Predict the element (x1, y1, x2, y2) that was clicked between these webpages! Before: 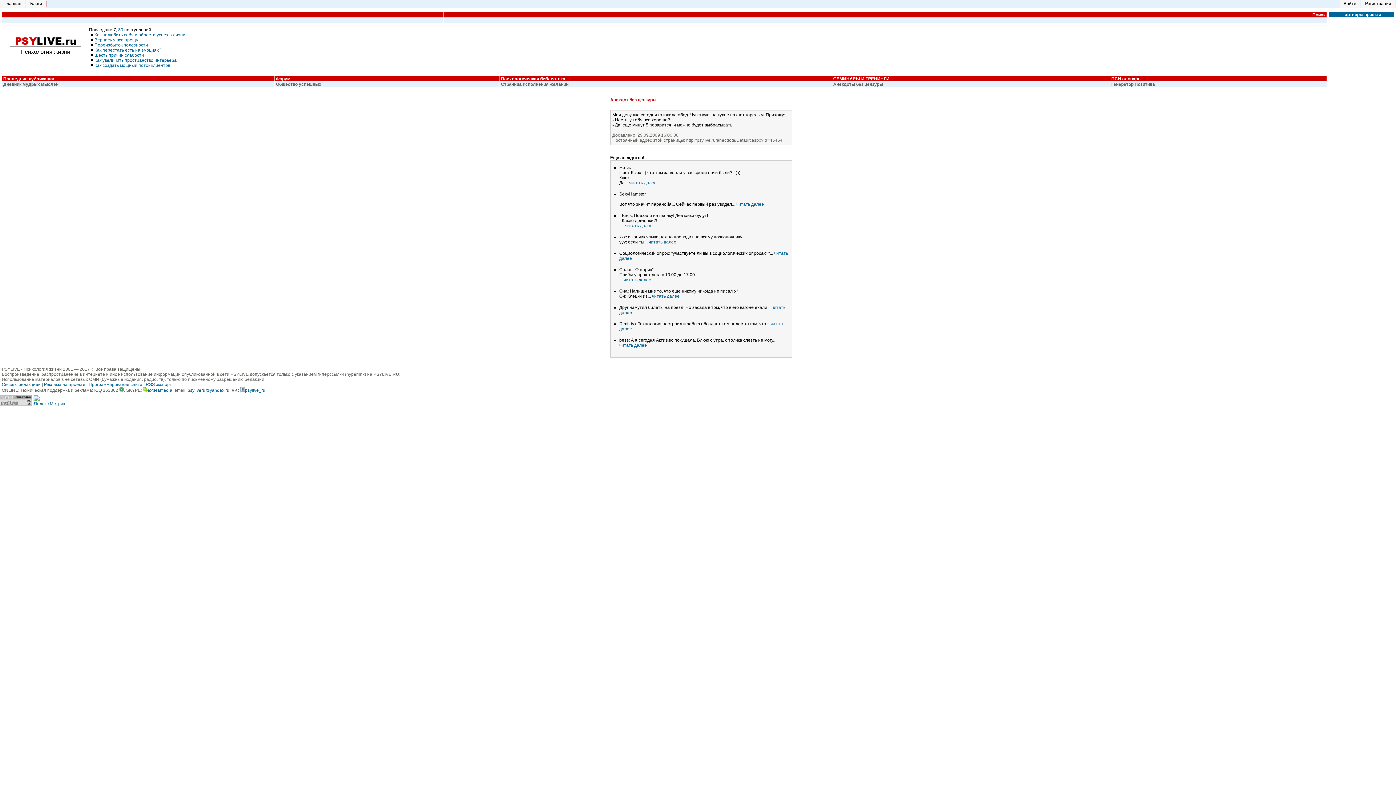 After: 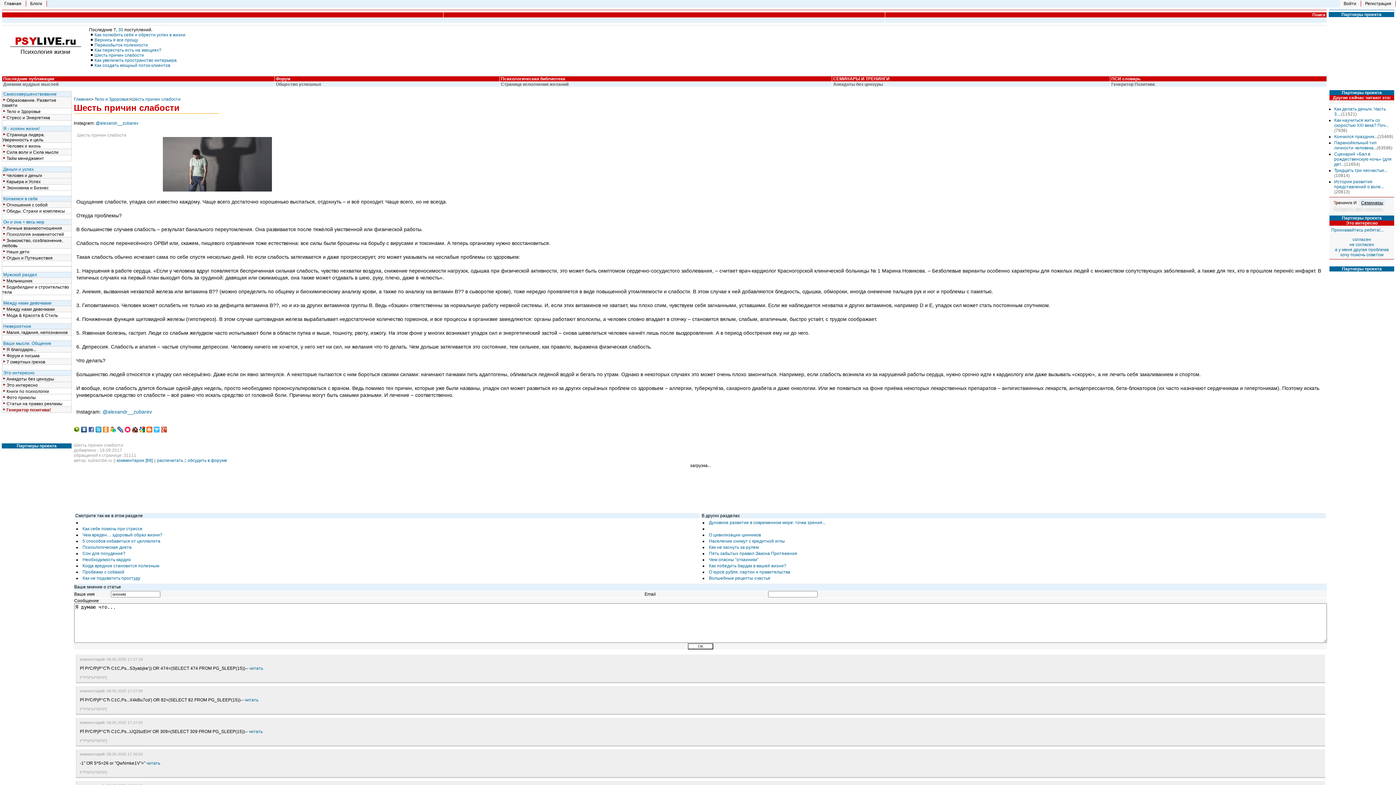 Action: label: Шесть причин слабости bbox: (94, 52, 144, 57)